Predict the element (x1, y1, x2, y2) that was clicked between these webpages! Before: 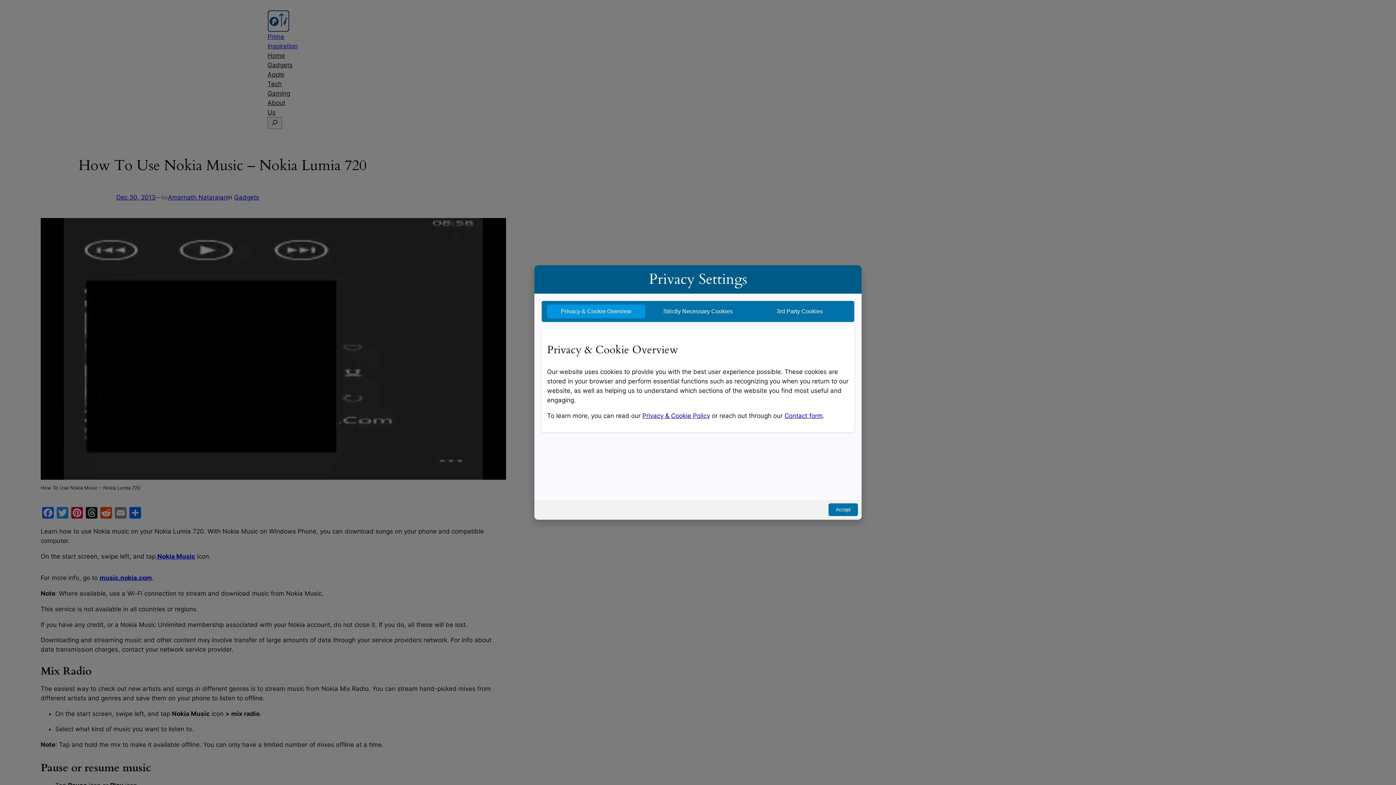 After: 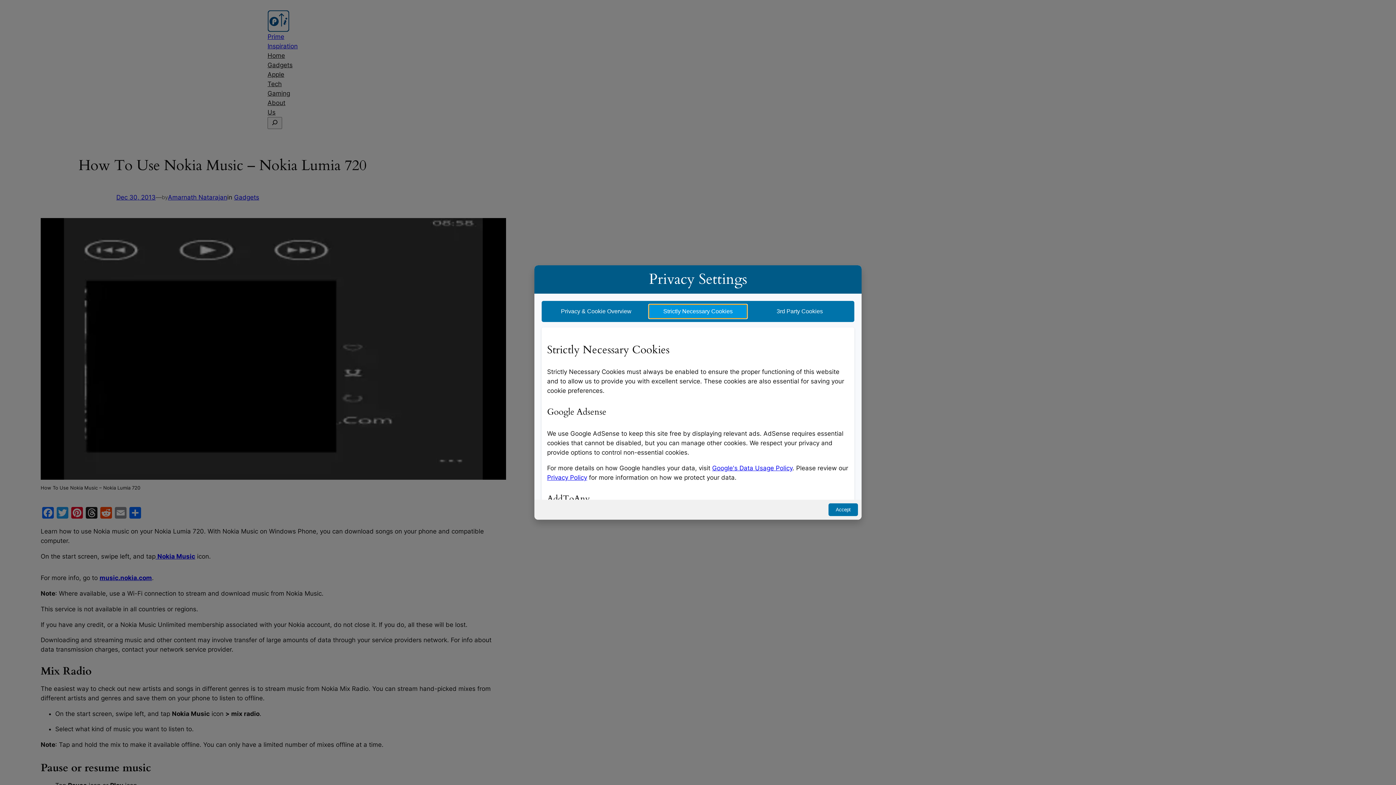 Action: bbox: (649, 304, 747, 318) label: Strictly Necessary Cookies